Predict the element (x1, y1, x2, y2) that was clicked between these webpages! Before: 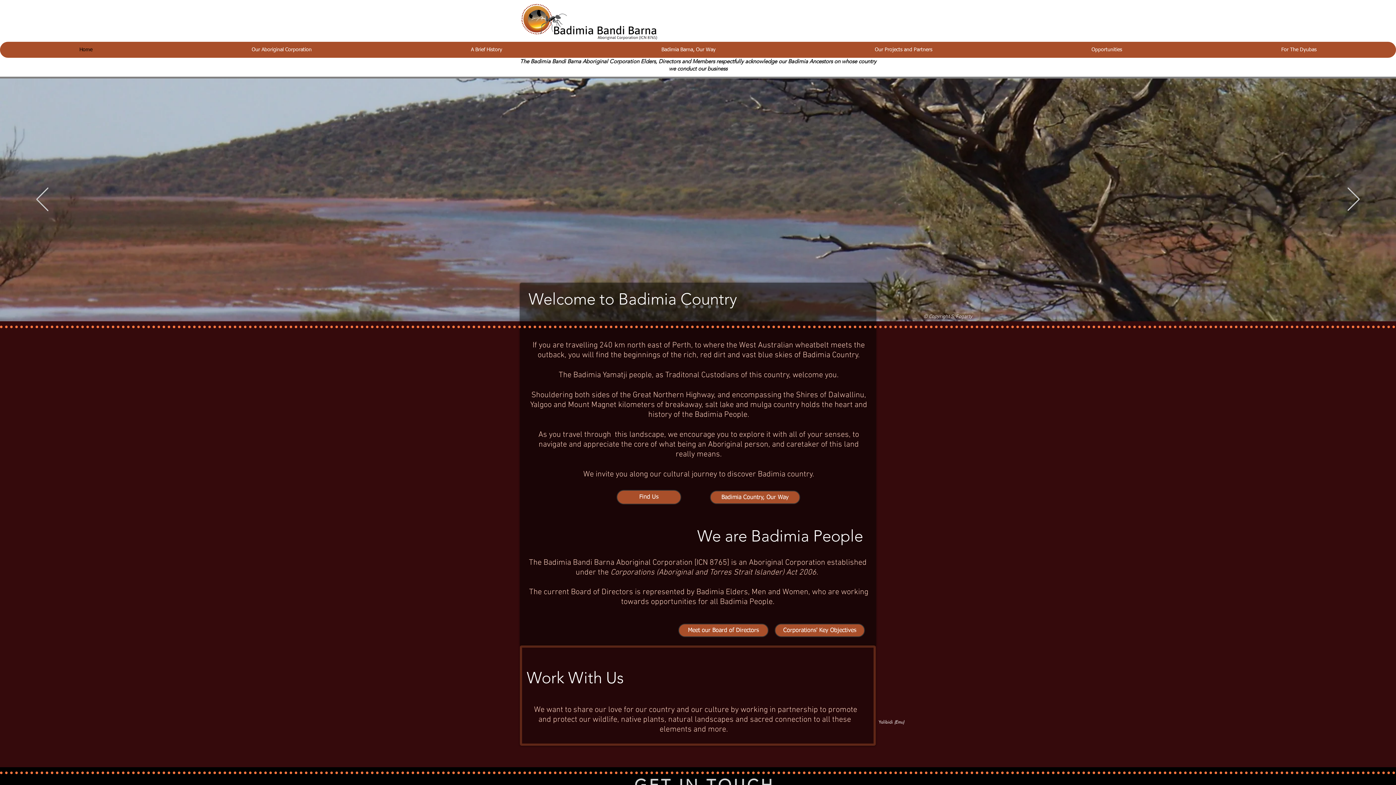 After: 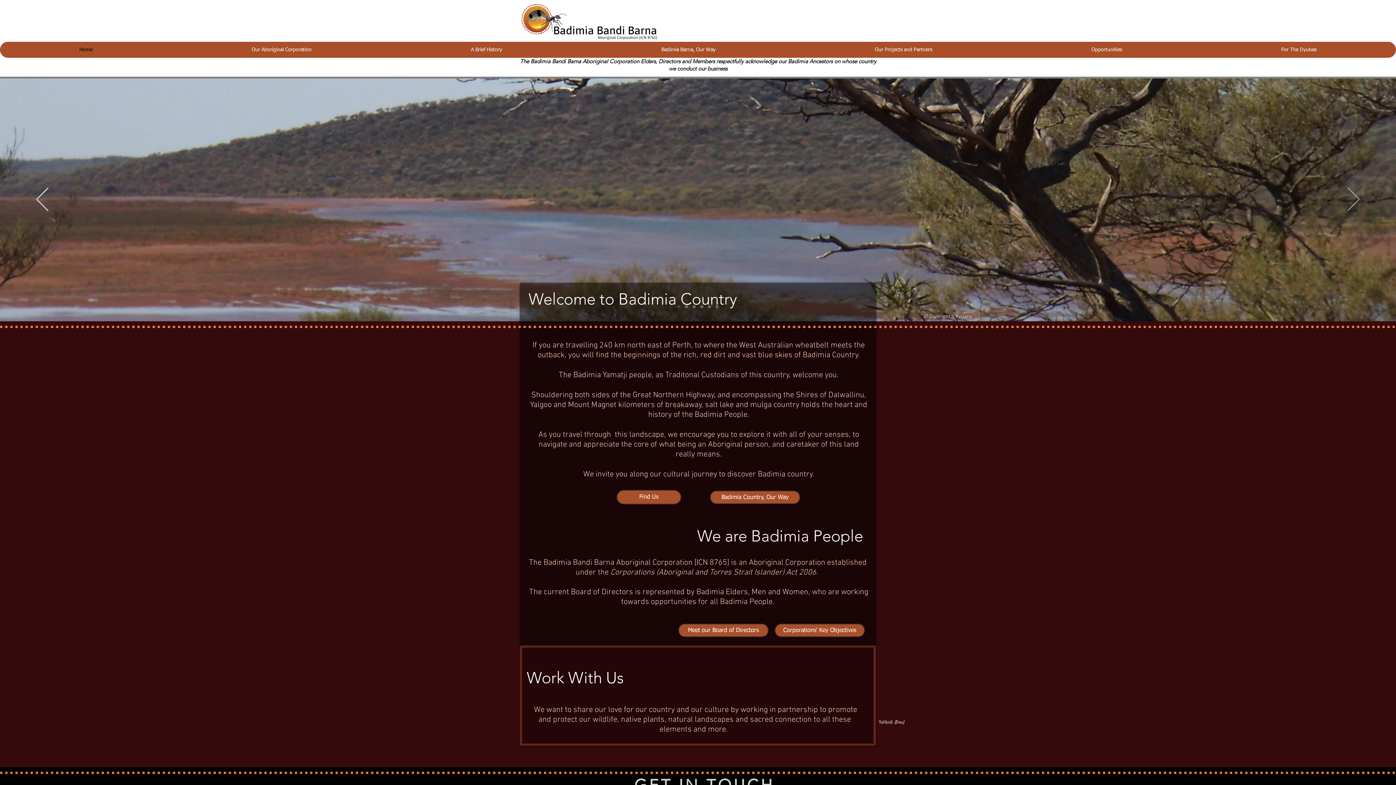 Action: bbox: (1348, 187, 1360, 212) label: Next